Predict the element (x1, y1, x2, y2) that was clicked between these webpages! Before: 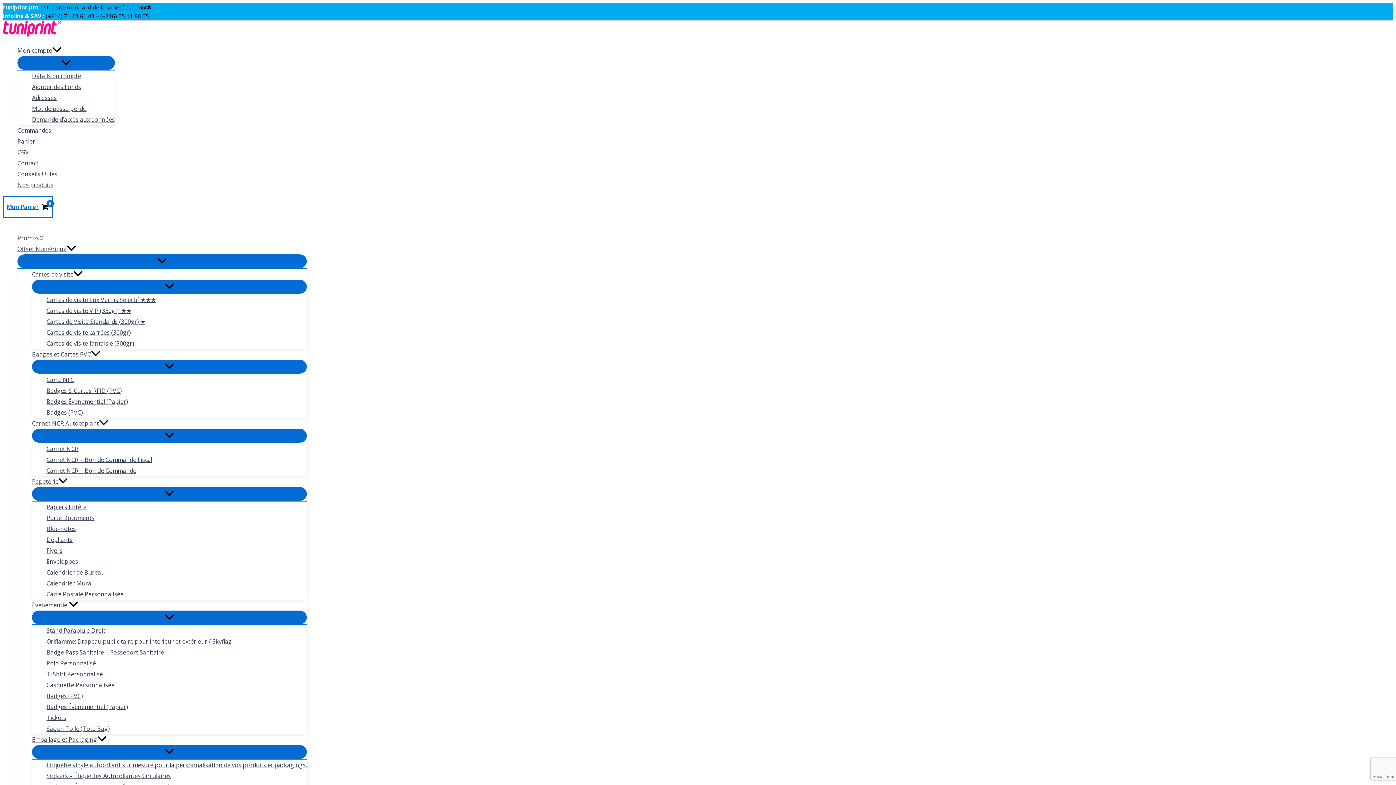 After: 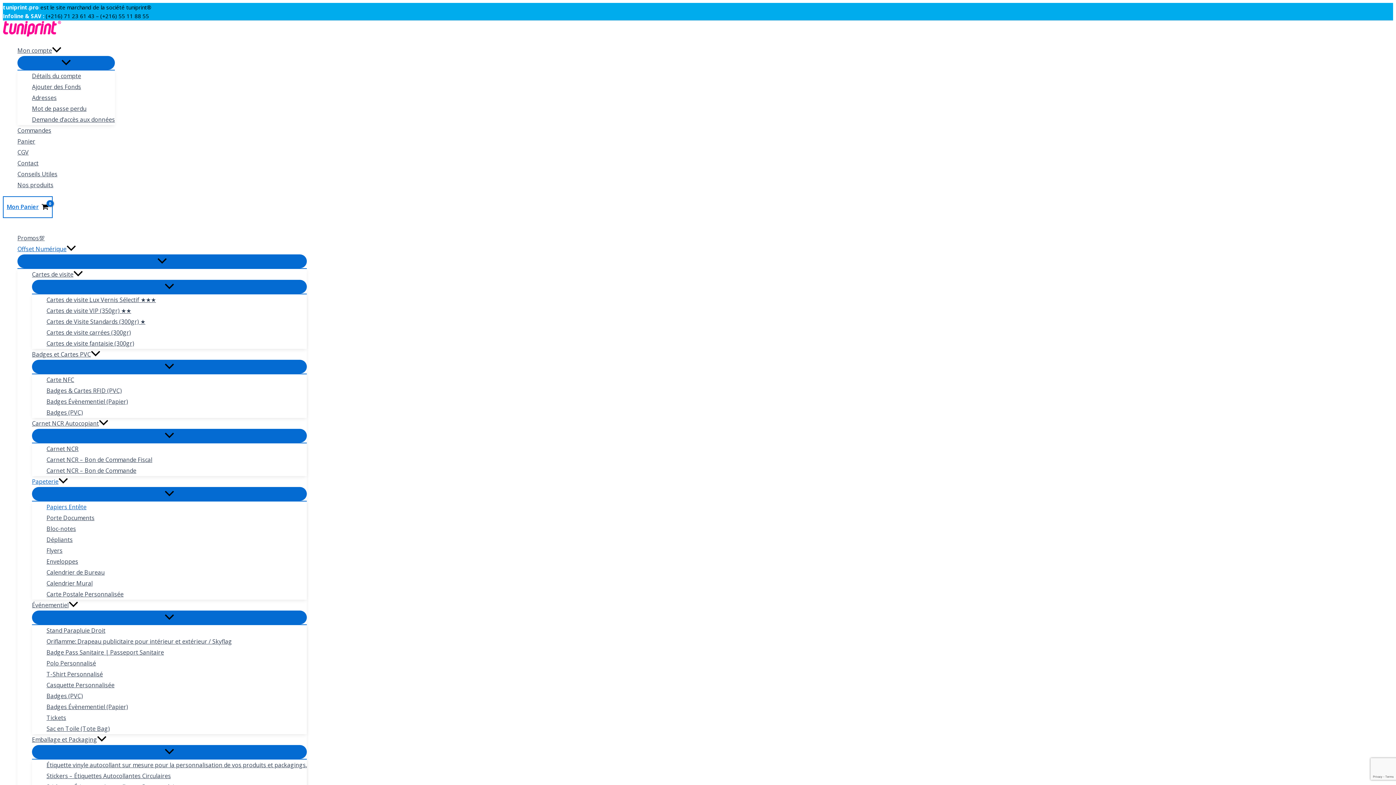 Action: label: Papiers Entête bbox: (46, 501, 306, 512)